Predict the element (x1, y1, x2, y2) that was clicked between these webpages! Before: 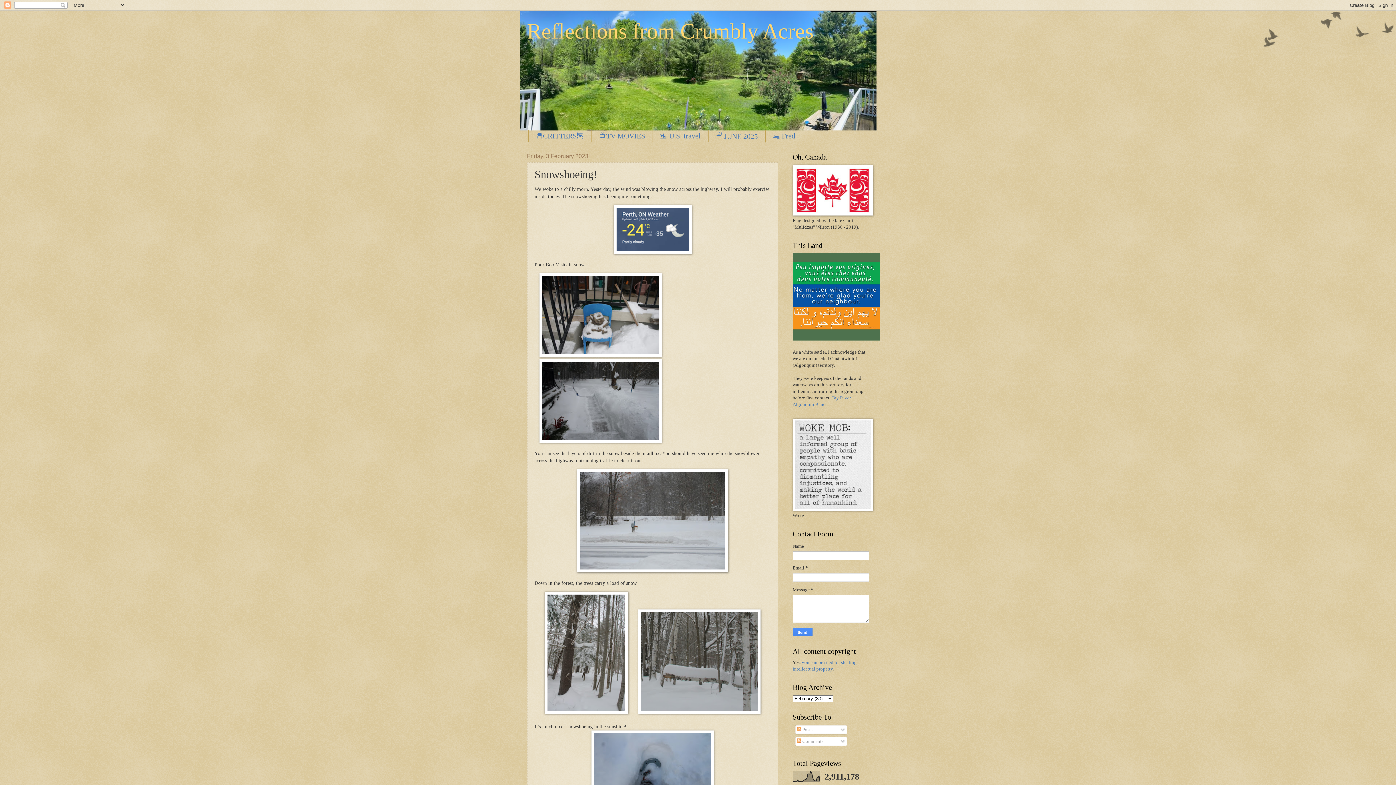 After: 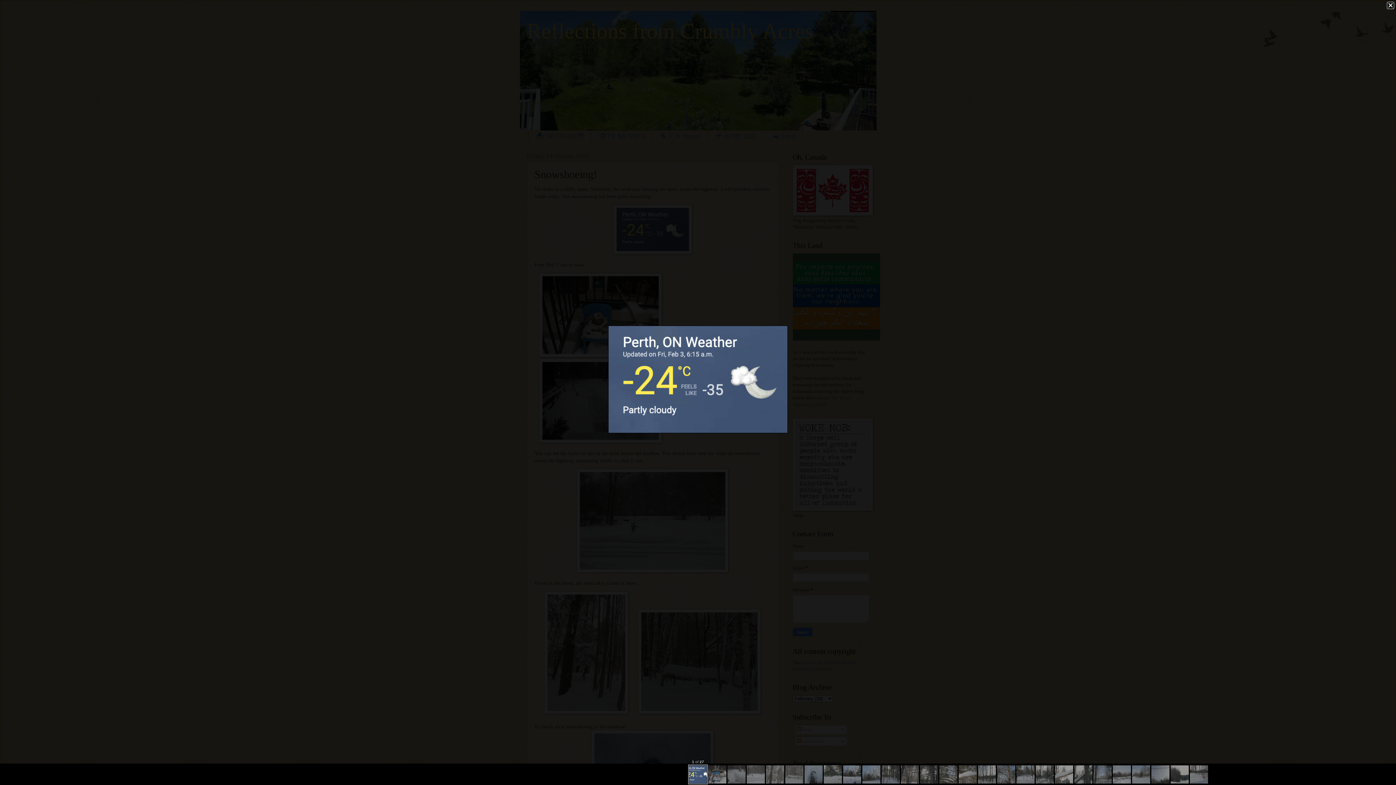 Action: bbox: (613, 249, 691, 255)